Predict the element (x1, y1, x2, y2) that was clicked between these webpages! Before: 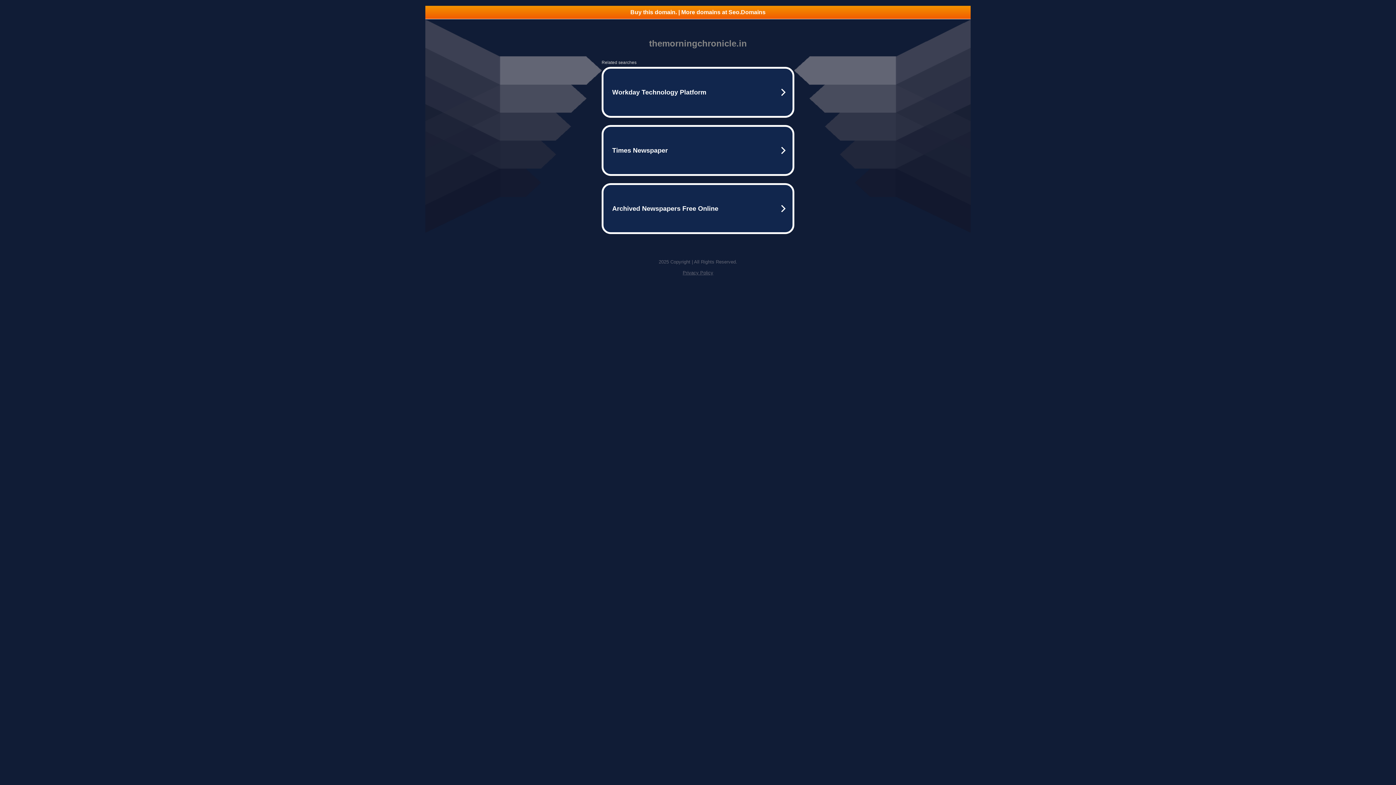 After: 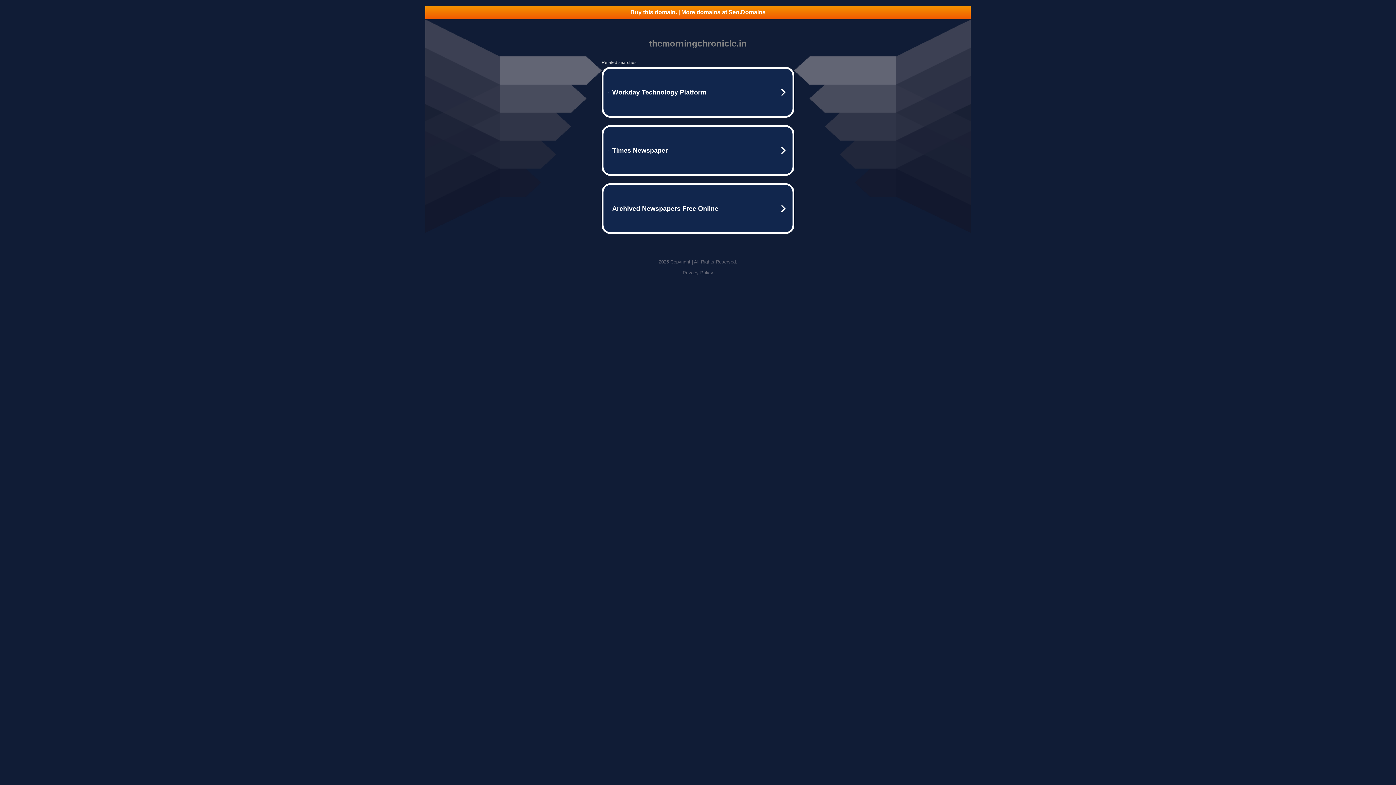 Action: bbox: (682, 270, 713, 275) label: Privacy Policy